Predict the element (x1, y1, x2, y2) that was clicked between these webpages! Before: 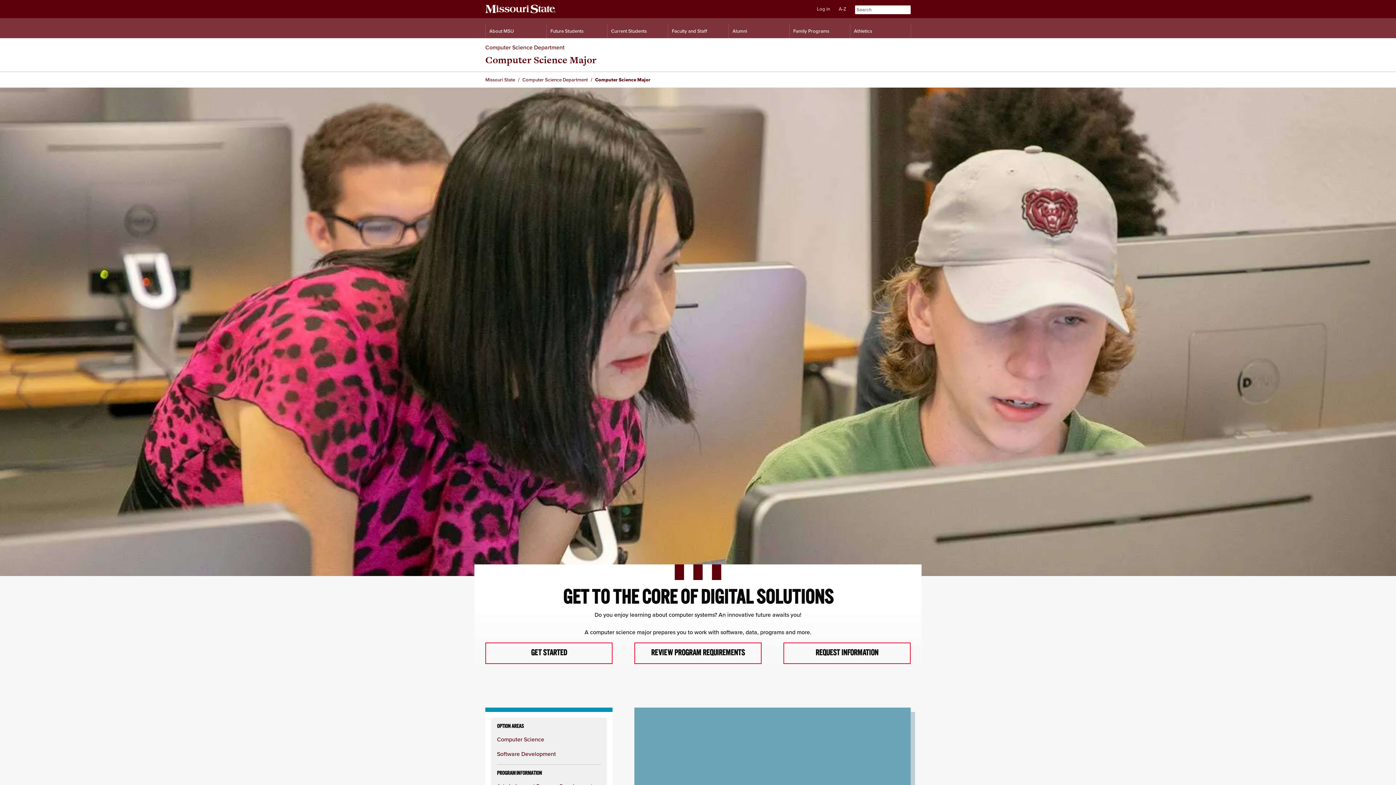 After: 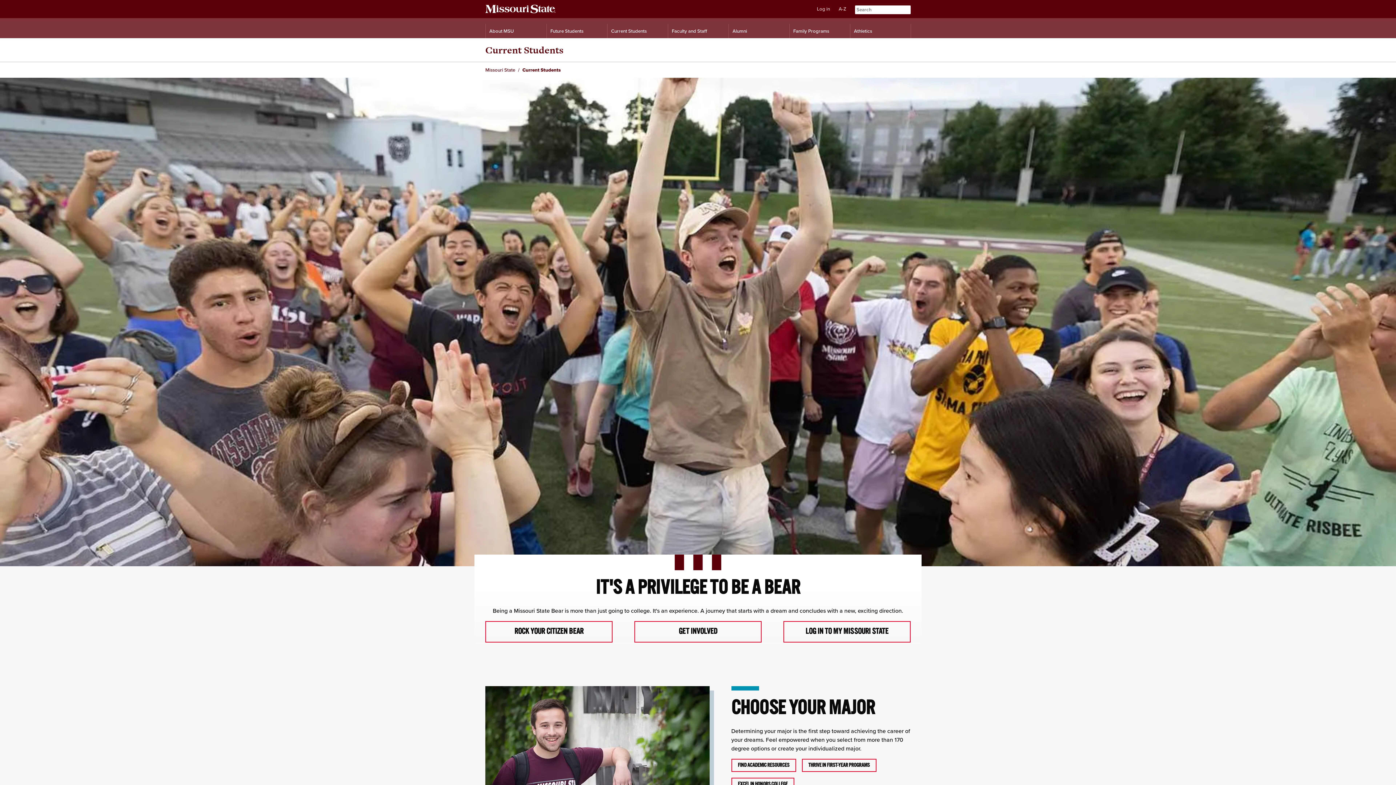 Action: label: Information for Current Students bbox: (607, 24, 668, 38)